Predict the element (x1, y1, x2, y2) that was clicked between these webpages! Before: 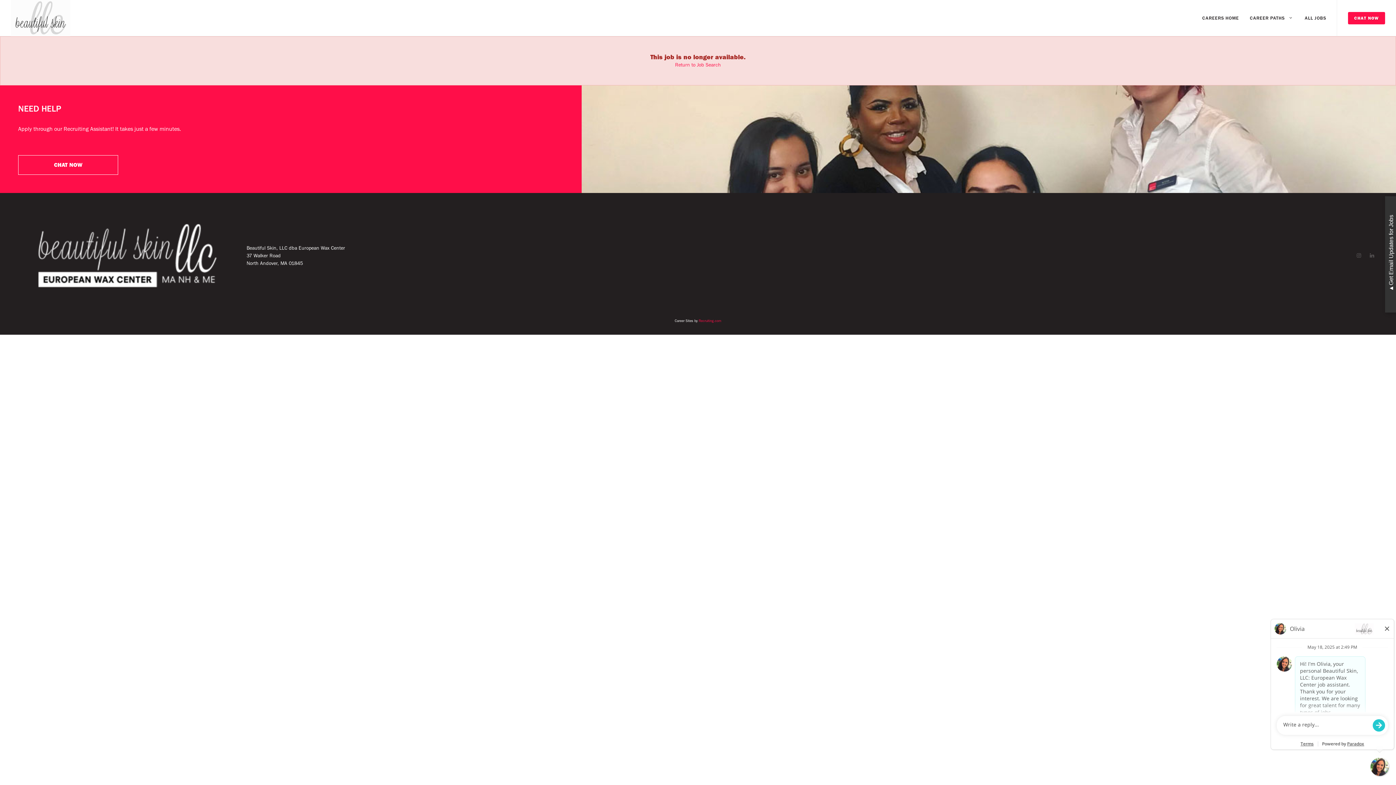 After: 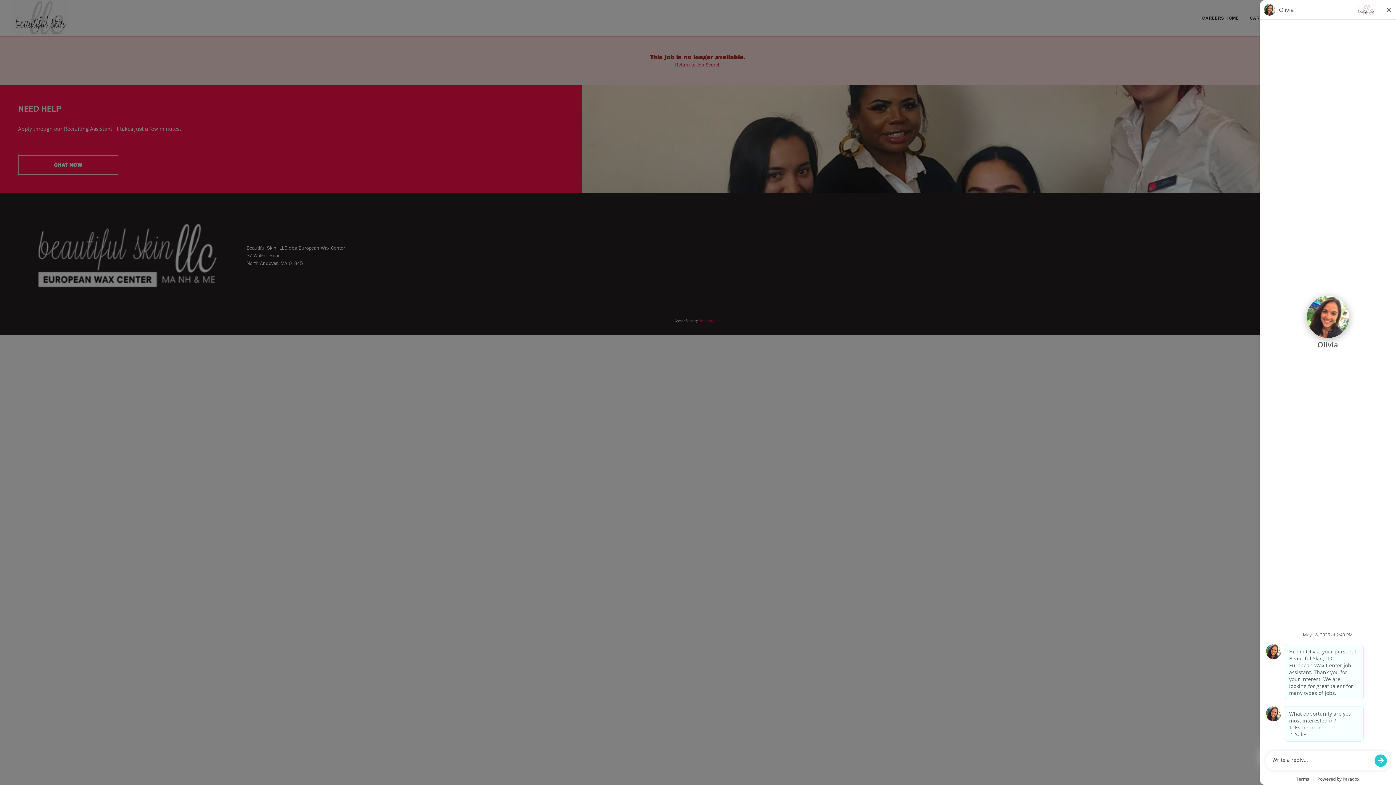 Action: label: CHAT NOW bbox: (18, 155, 118, 174)